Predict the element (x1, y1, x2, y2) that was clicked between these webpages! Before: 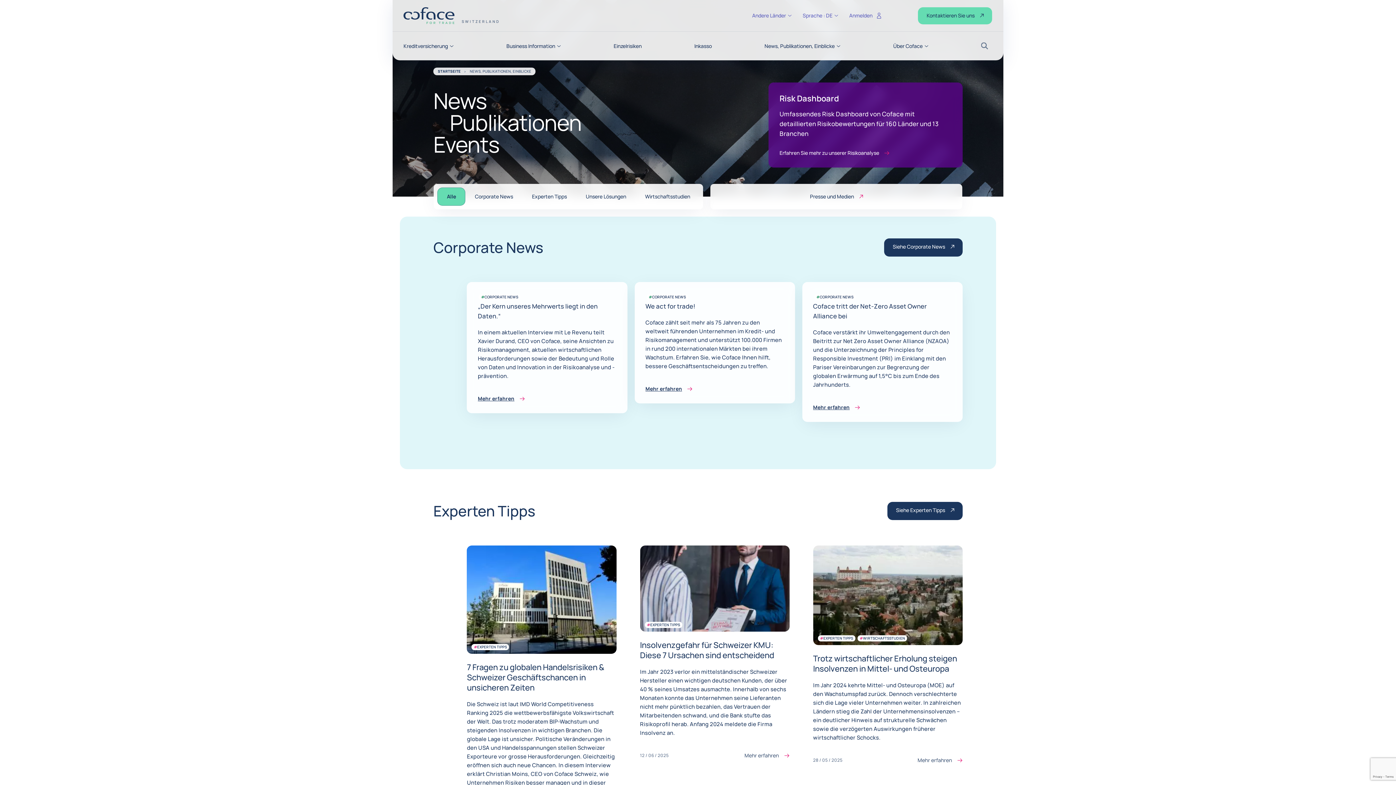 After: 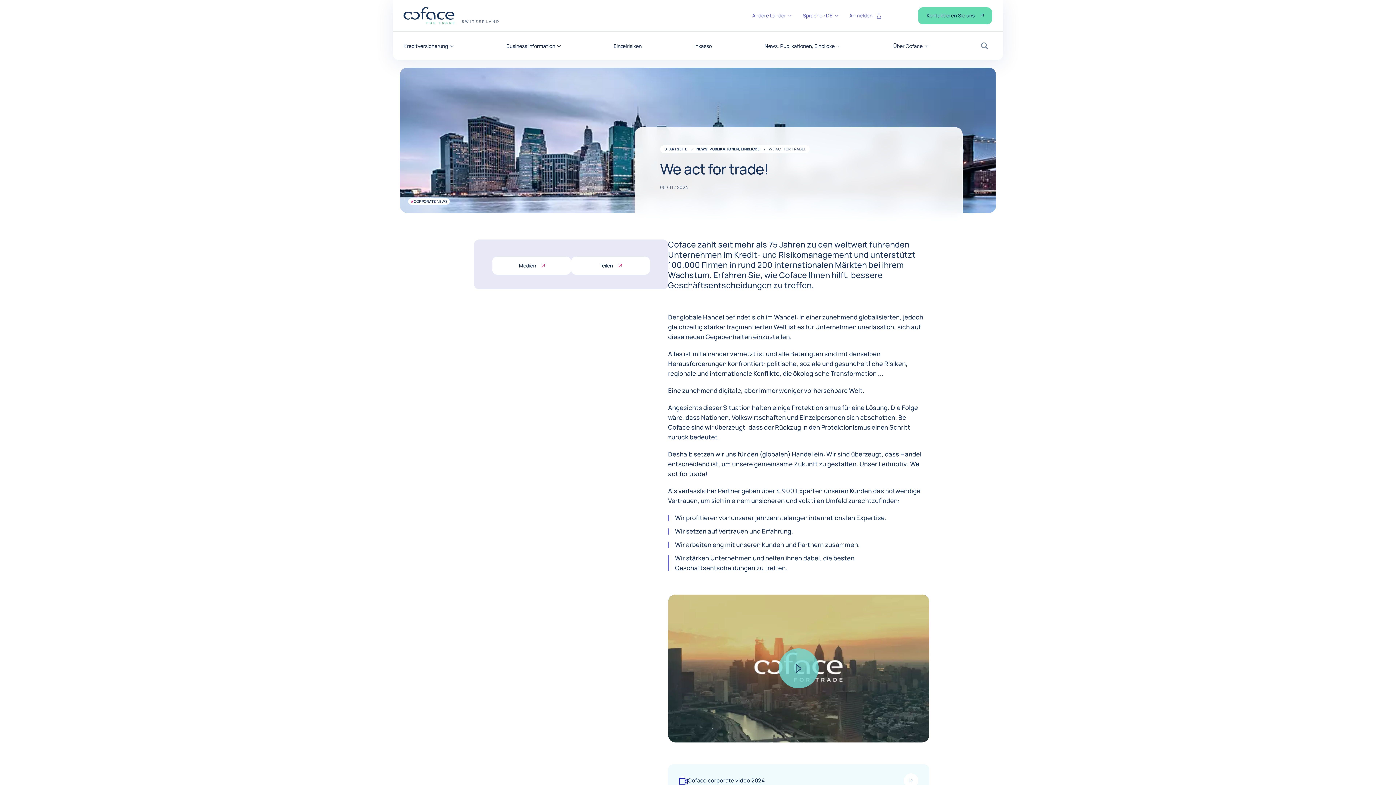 Action: bbox: (645, 302, 695, 310) label: We act for trade!